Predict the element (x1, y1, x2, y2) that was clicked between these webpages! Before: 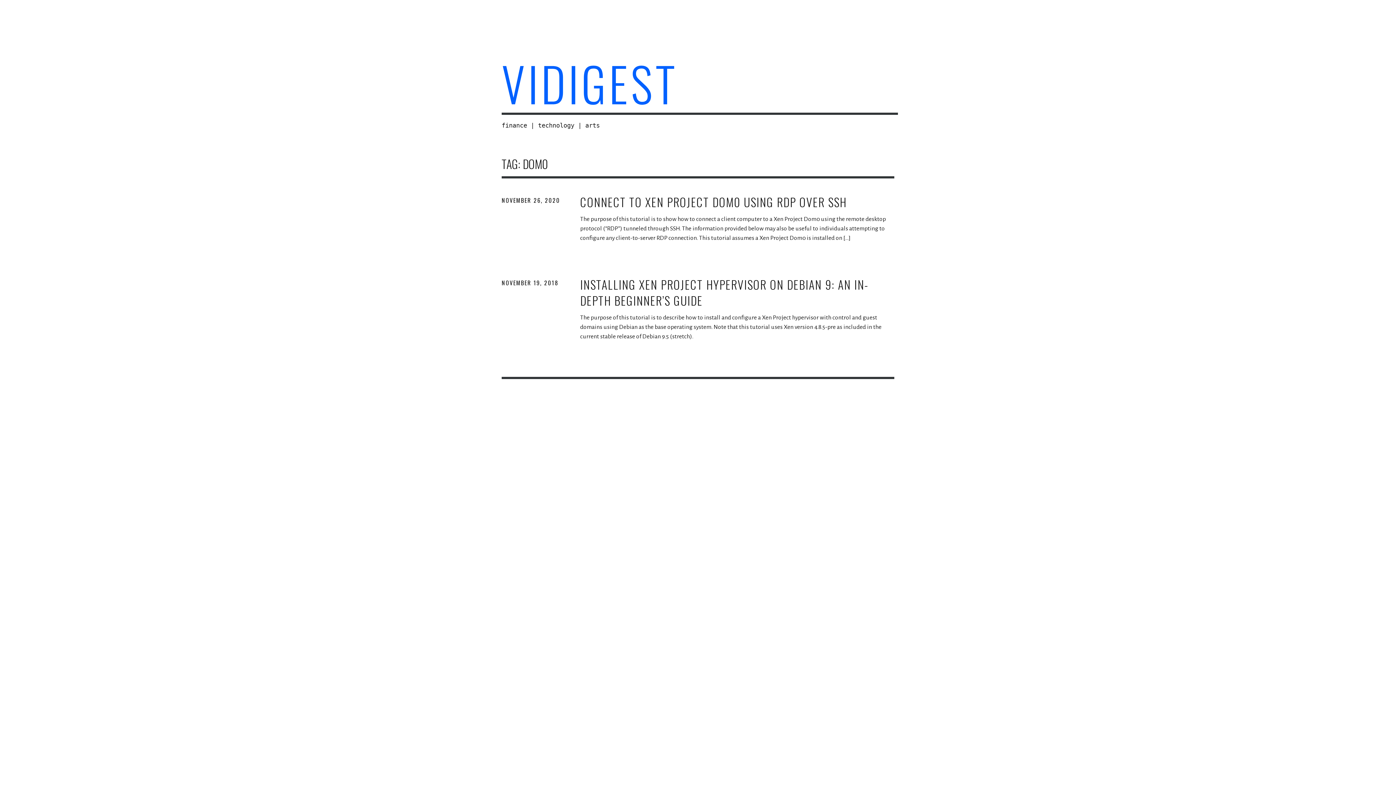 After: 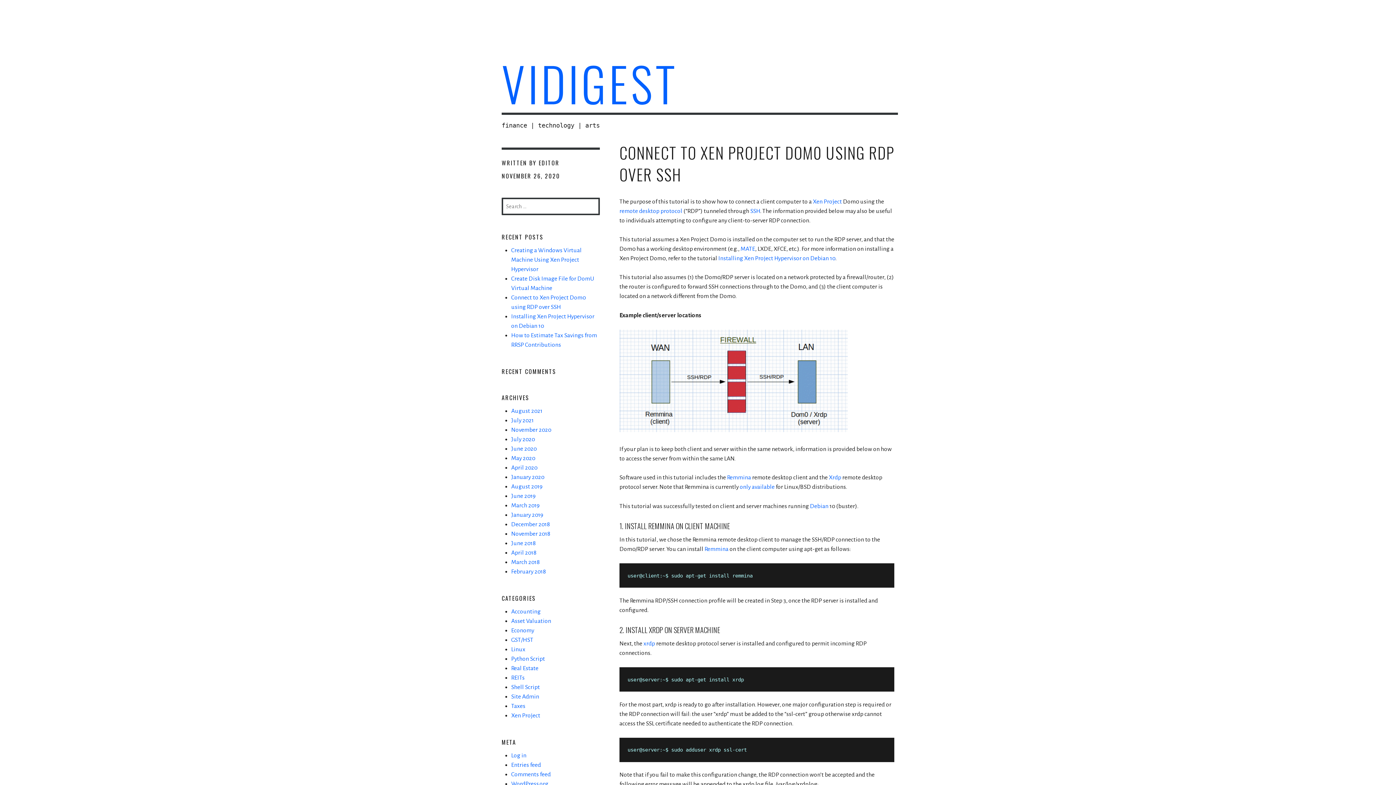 Action: label: NOVEMBER 26, 2020 bbox: (501, 195, 560, 204)